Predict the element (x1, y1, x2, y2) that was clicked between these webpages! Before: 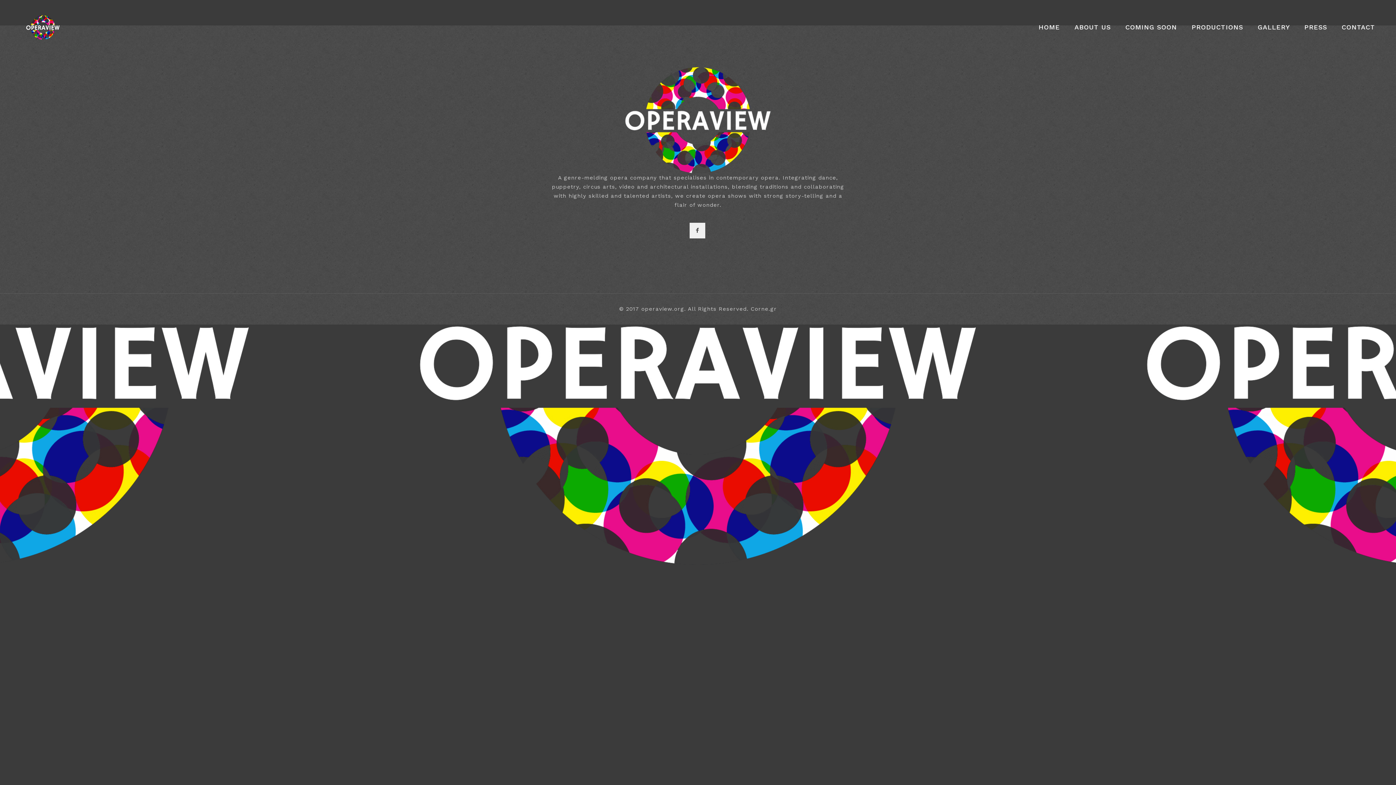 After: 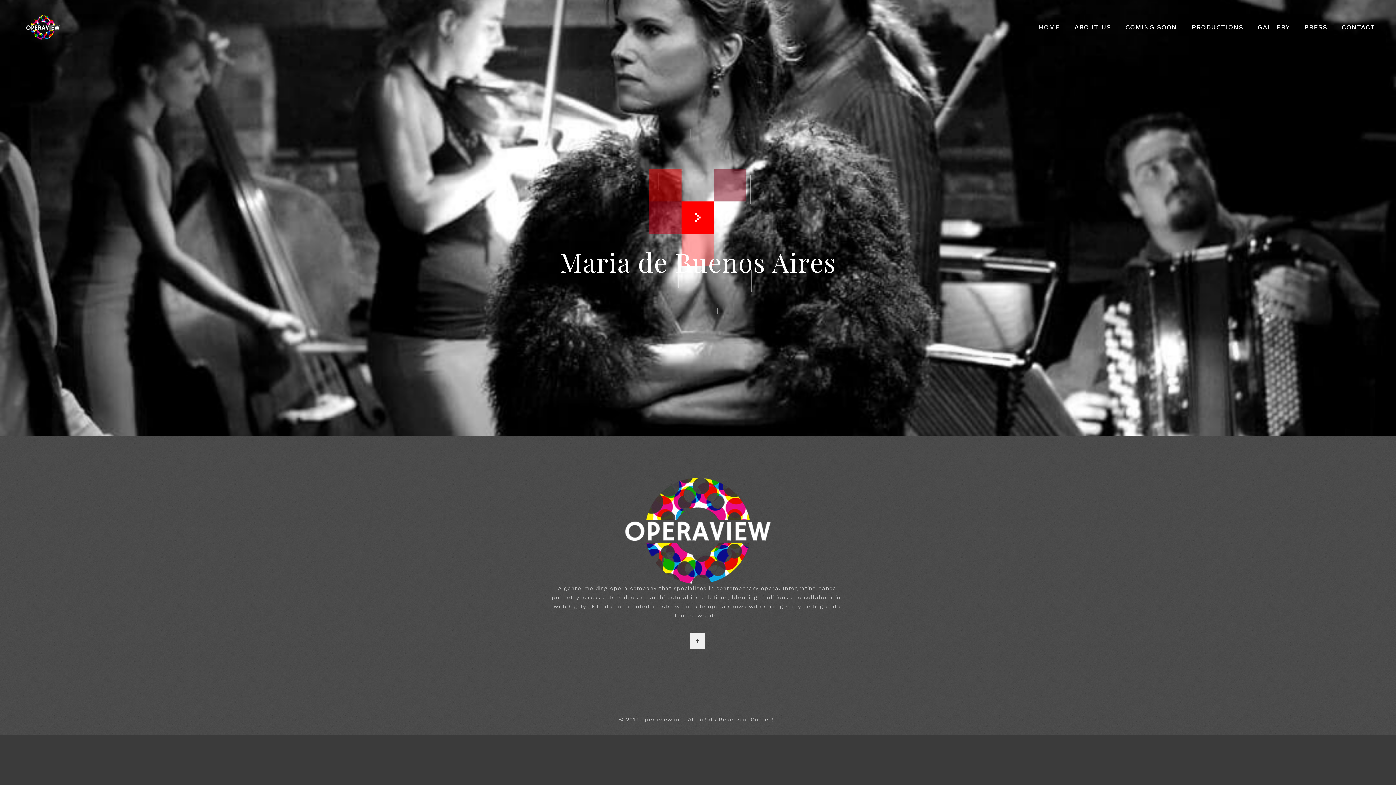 Action: bbox: (1031, 0, 1067, 54) label: HOME